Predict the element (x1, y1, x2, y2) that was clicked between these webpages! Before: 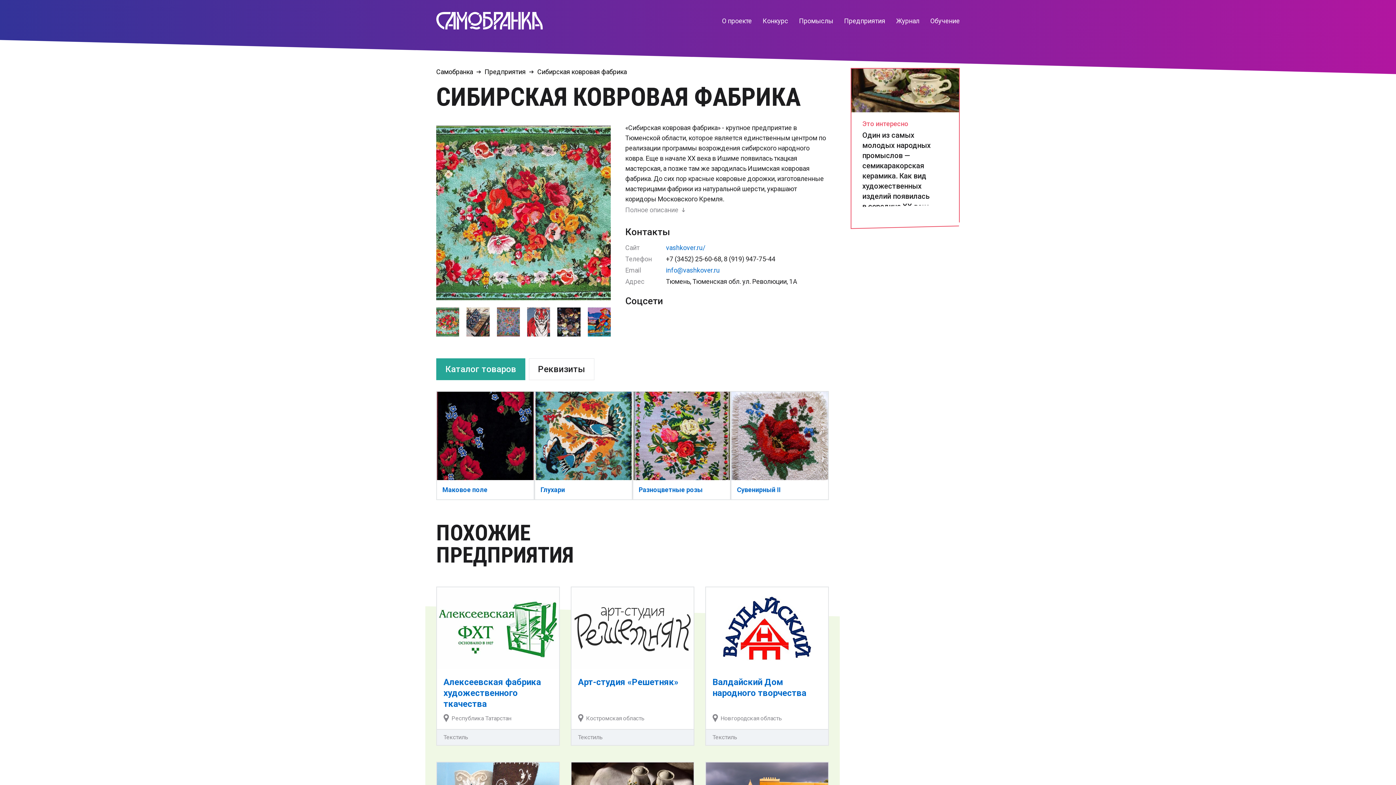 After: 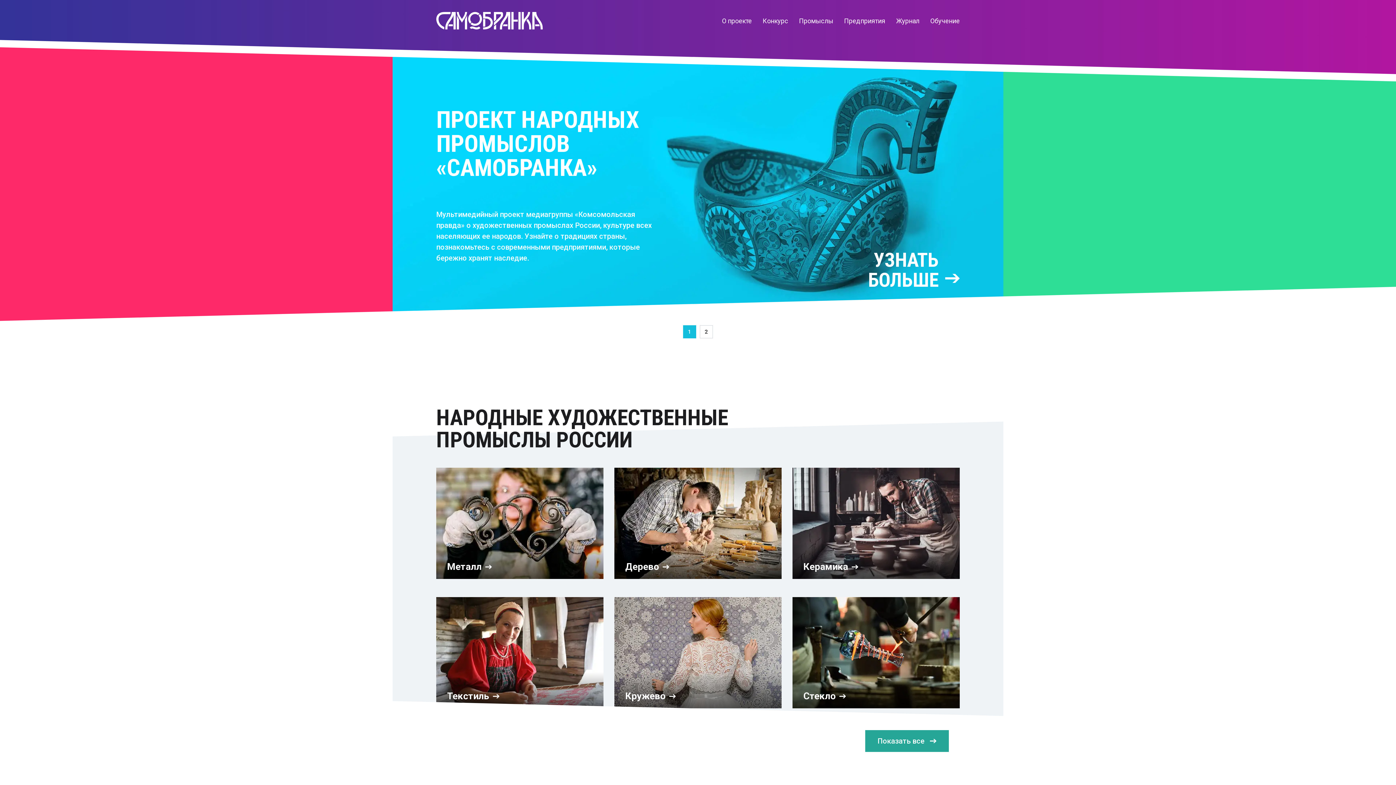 Action: bbox: (436, 12, 542, 29)